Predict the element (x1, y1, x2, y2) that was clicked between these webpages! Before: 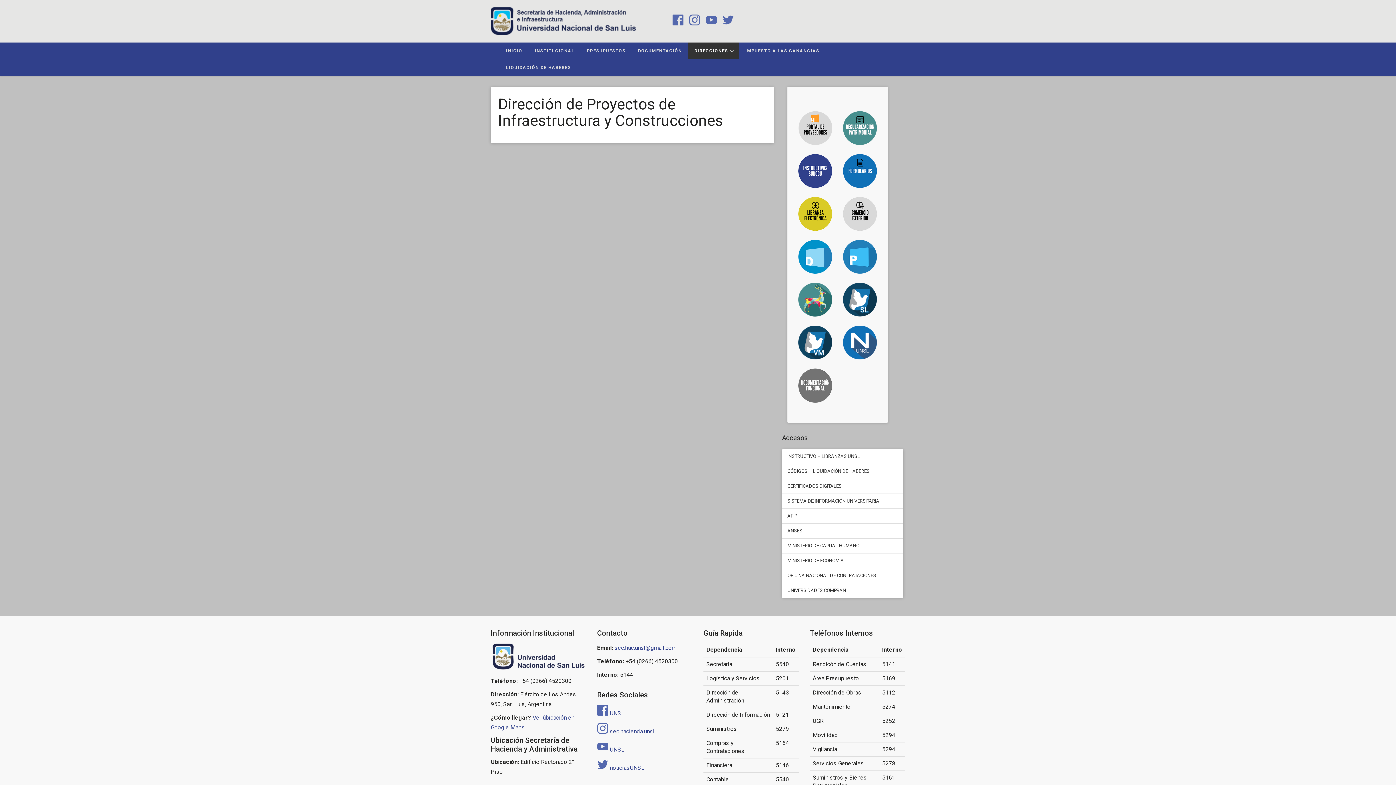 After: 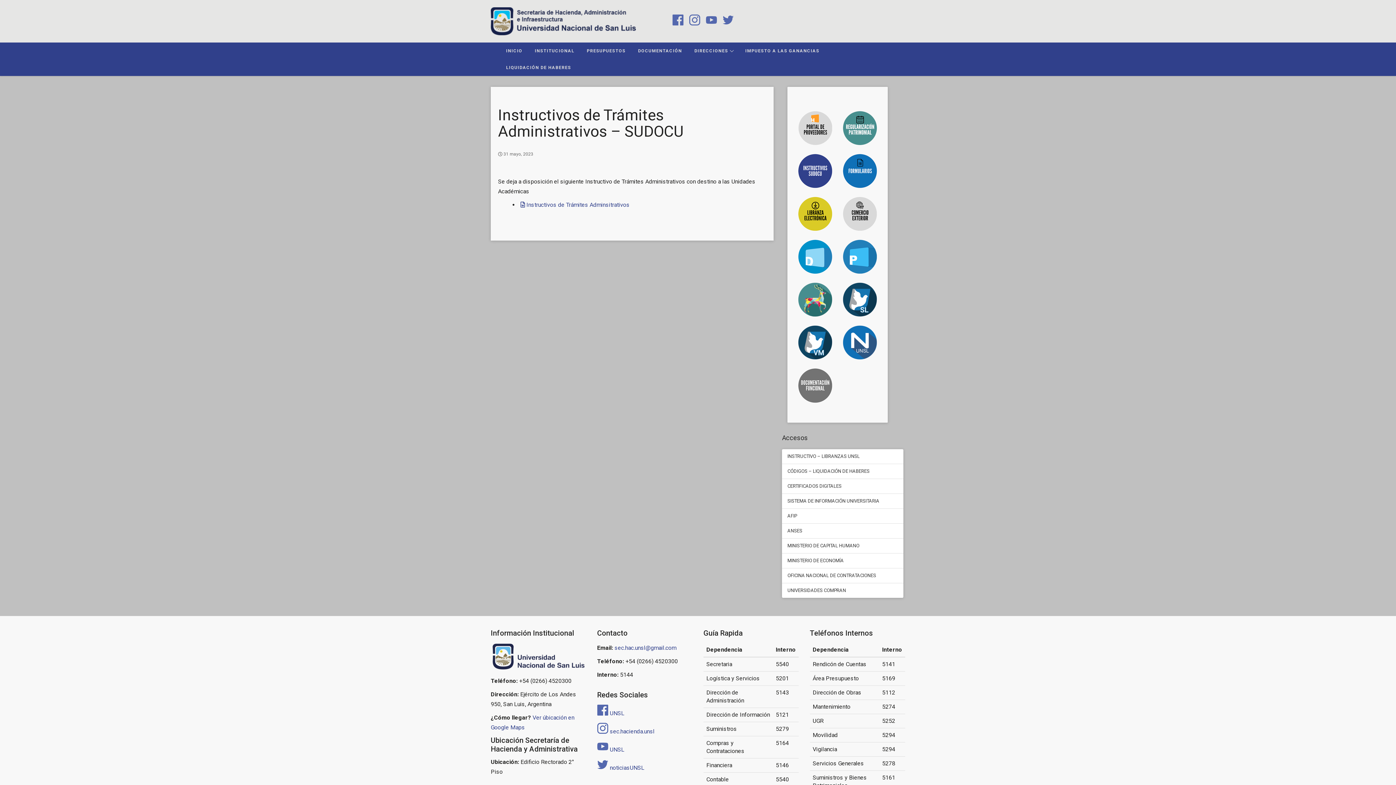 Action: bbox: (798, 154, 832, 188)